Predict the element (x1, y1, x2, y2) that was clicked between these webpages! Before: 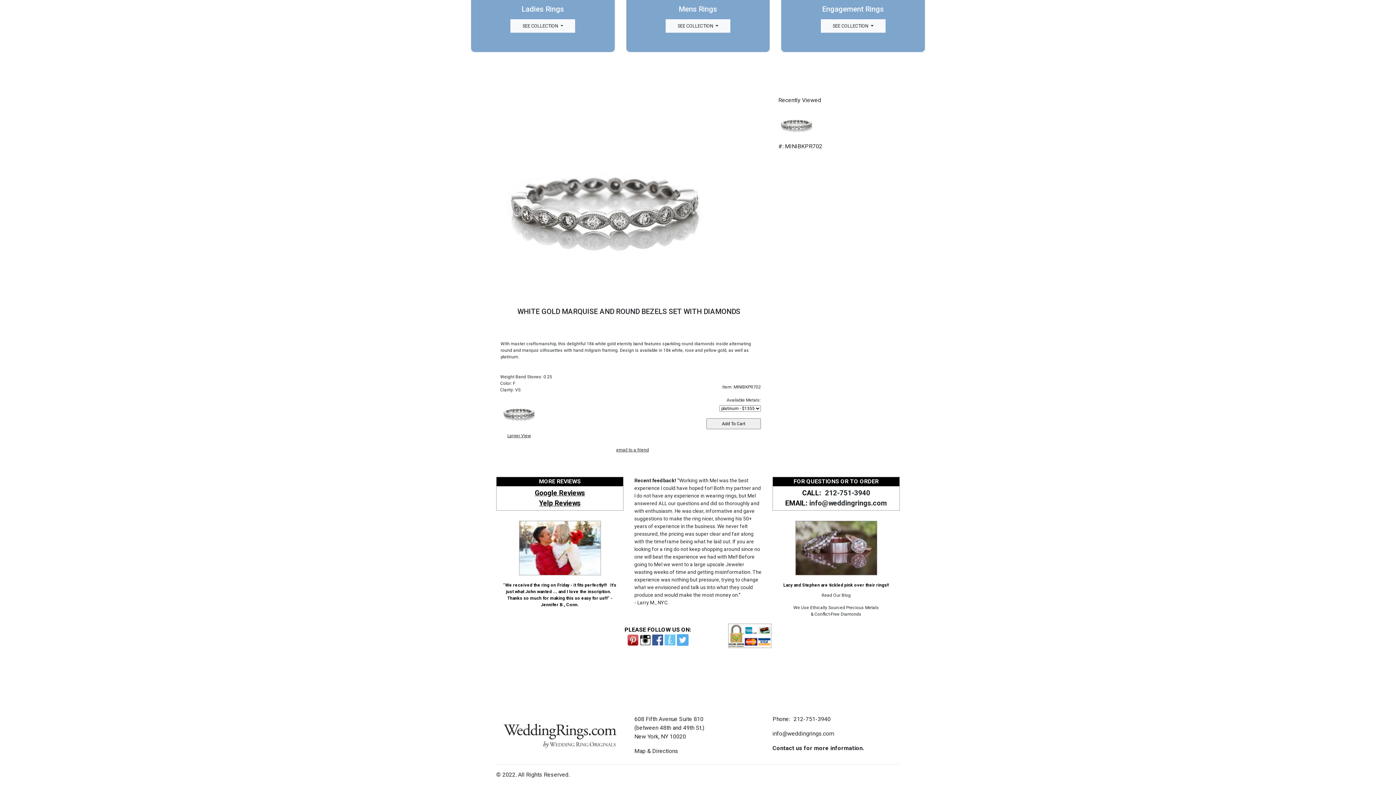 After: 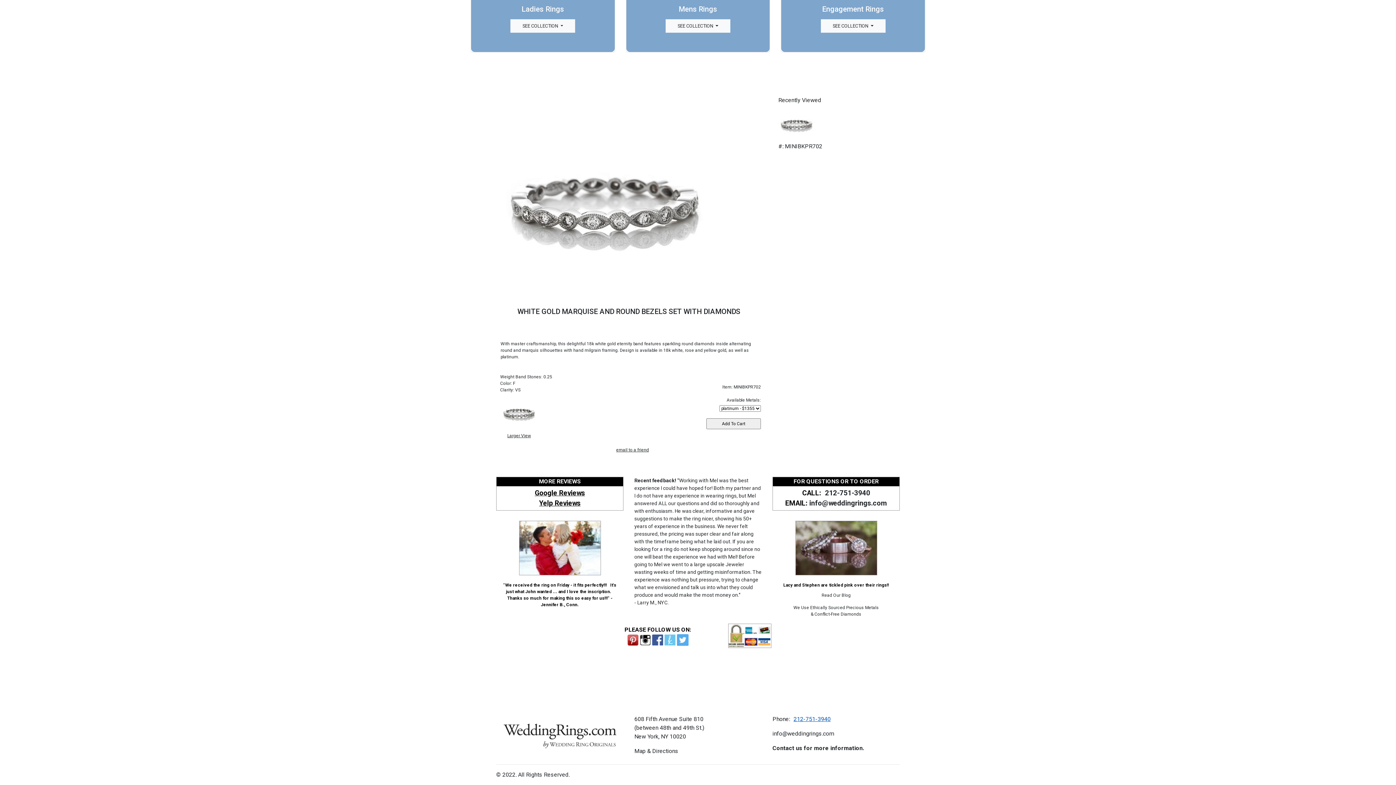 Action: bbox: (791, 715, 830, 724) label: 212-751-3940